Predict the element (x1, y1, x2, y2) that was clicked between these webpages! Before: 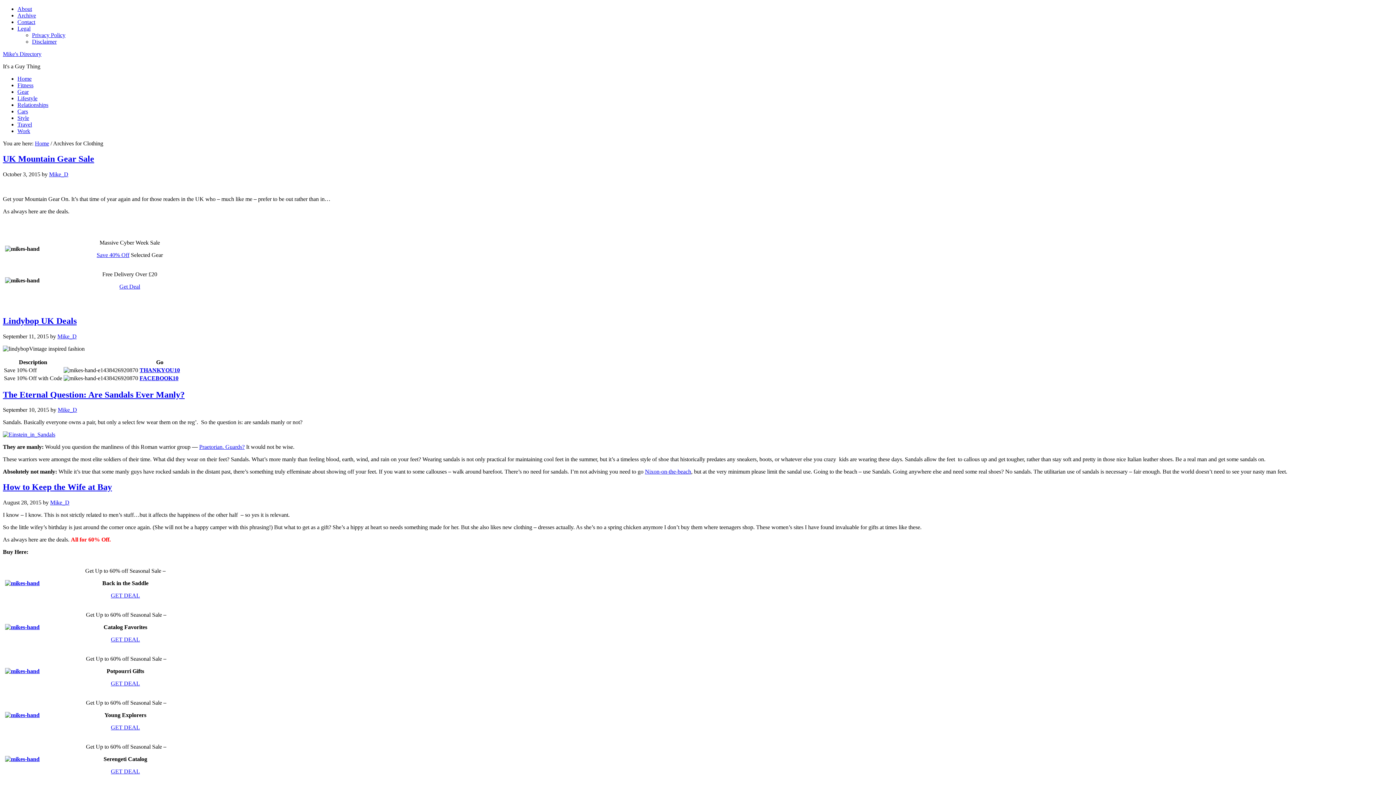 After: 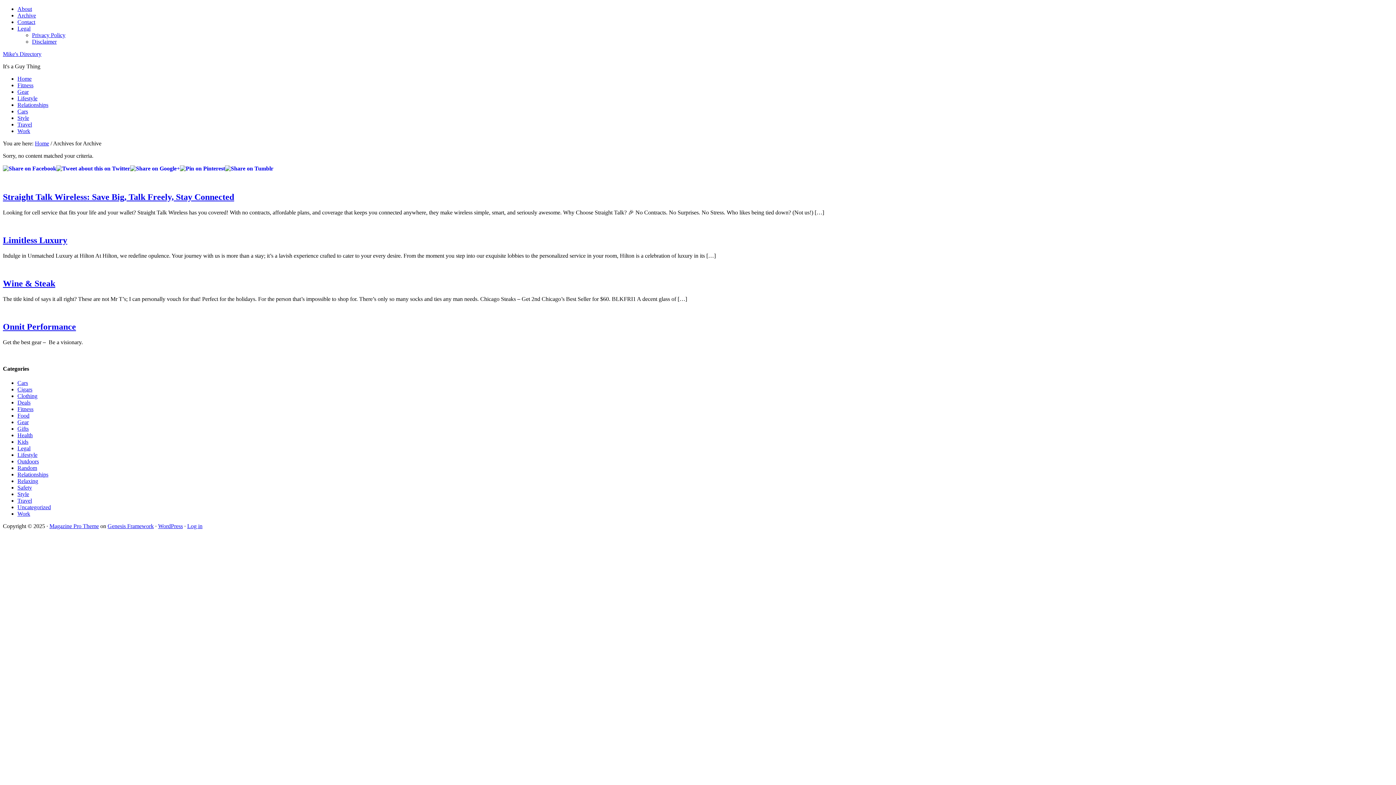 Action: bbox: (17, 12, 36, 18) label: Archive